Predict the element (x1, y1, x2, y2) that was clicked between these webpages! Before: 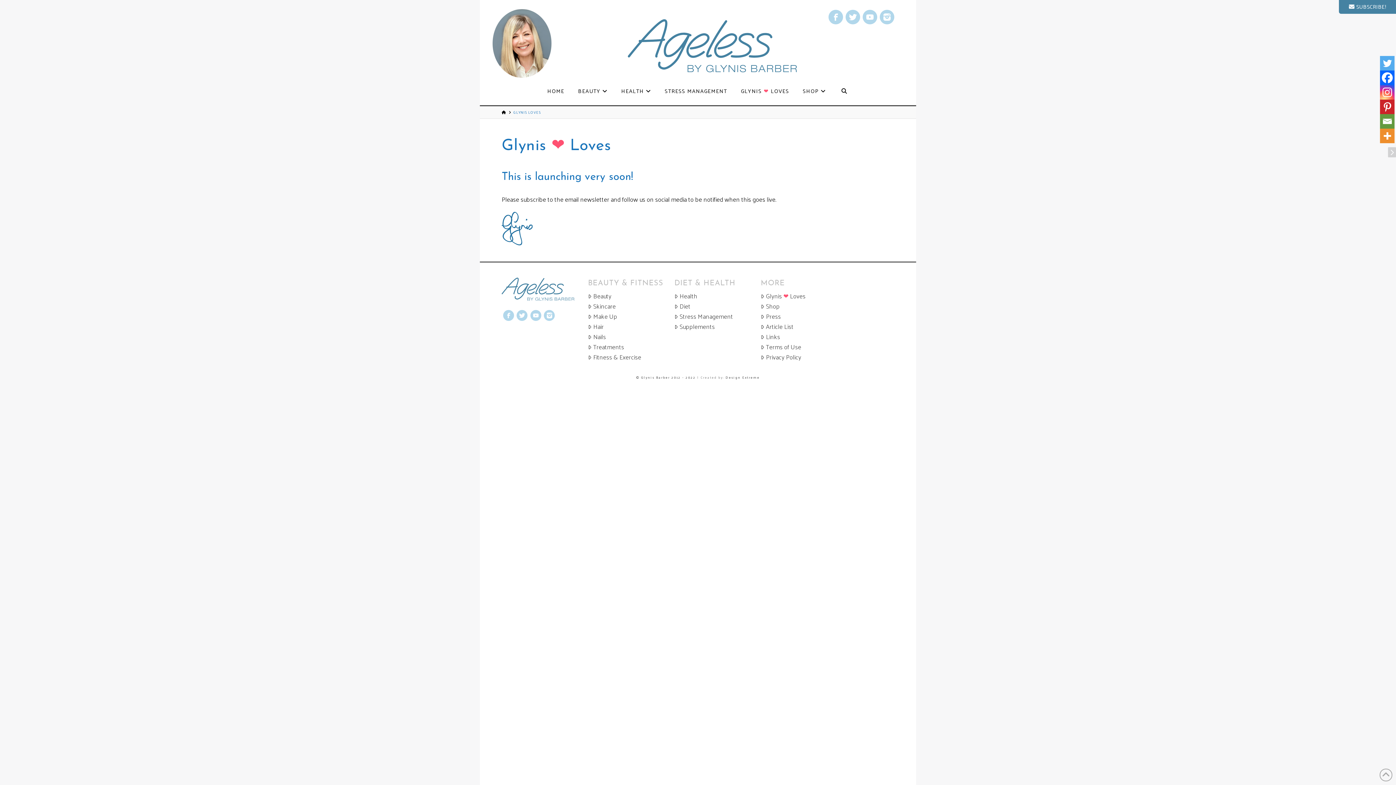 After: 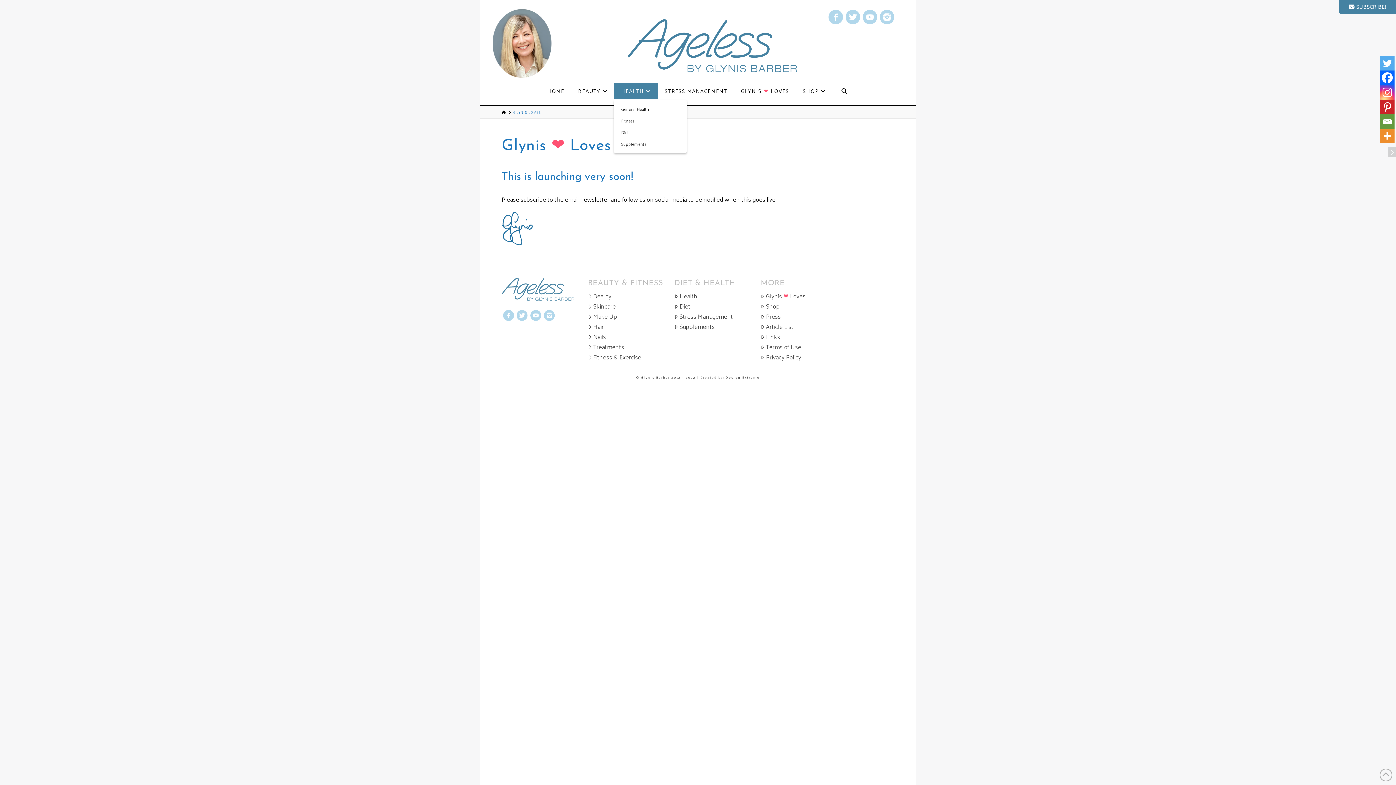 Action: label: HEALTH bbox: (614, 77, 657, 104)